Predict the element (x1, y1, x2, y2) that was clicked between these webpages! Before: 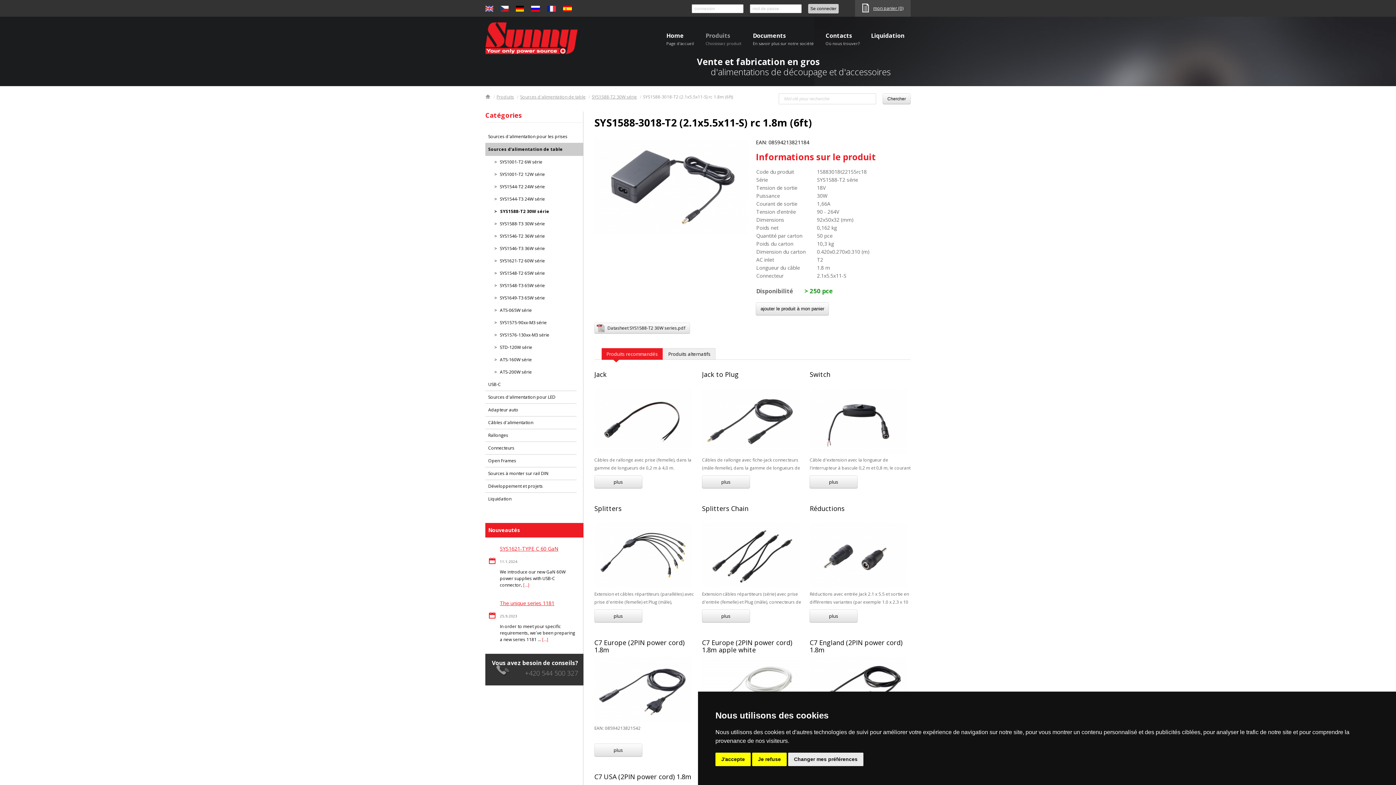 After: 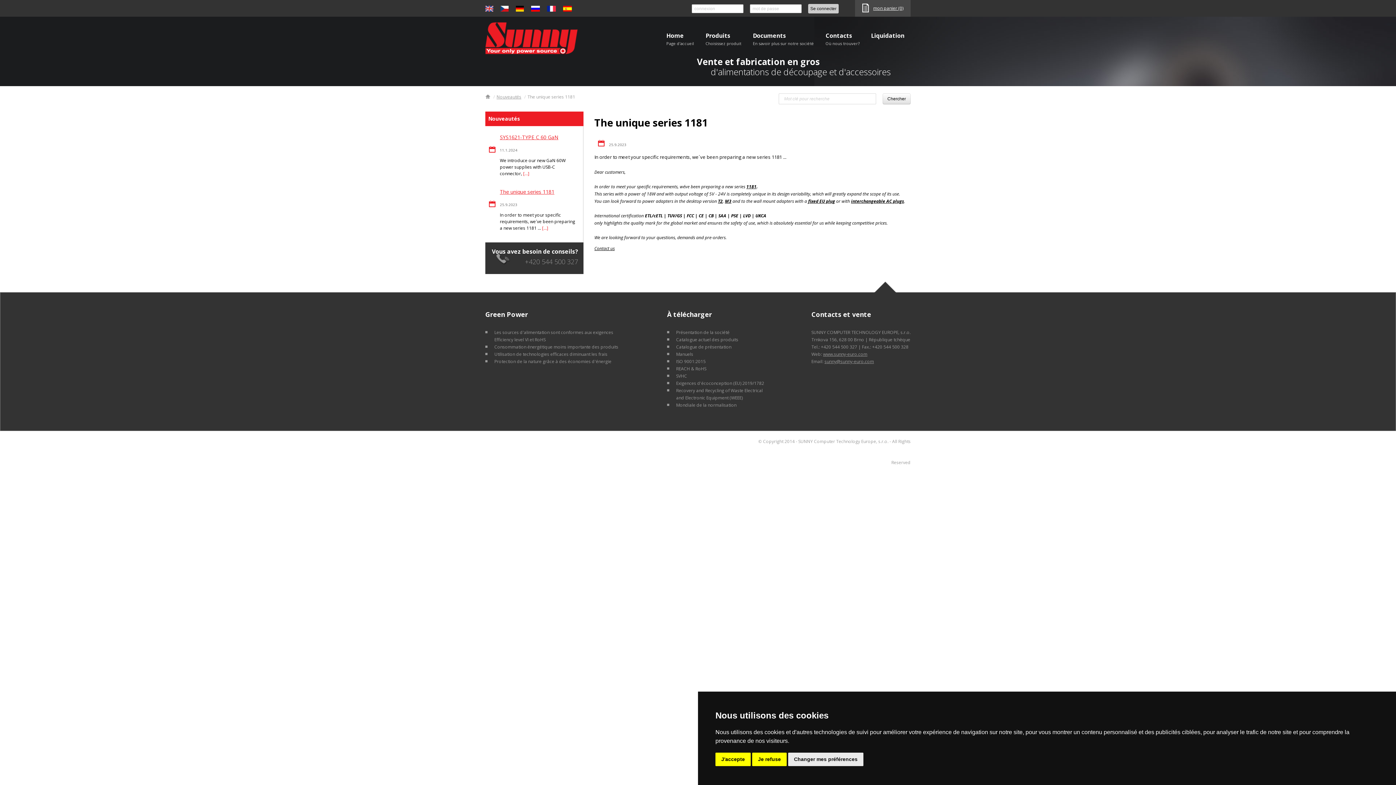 Action: bbox: (500, 600, 554, 606) label: The unique series 1181